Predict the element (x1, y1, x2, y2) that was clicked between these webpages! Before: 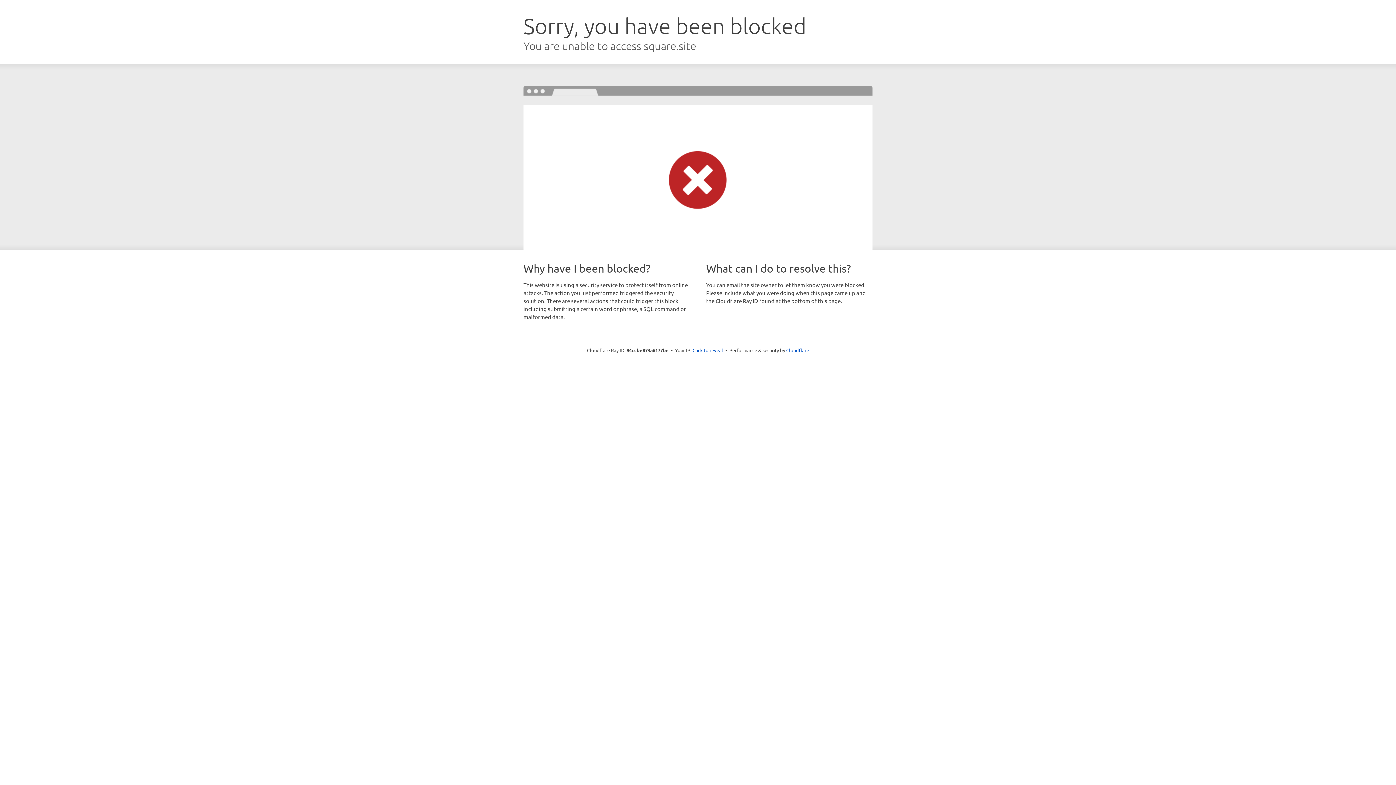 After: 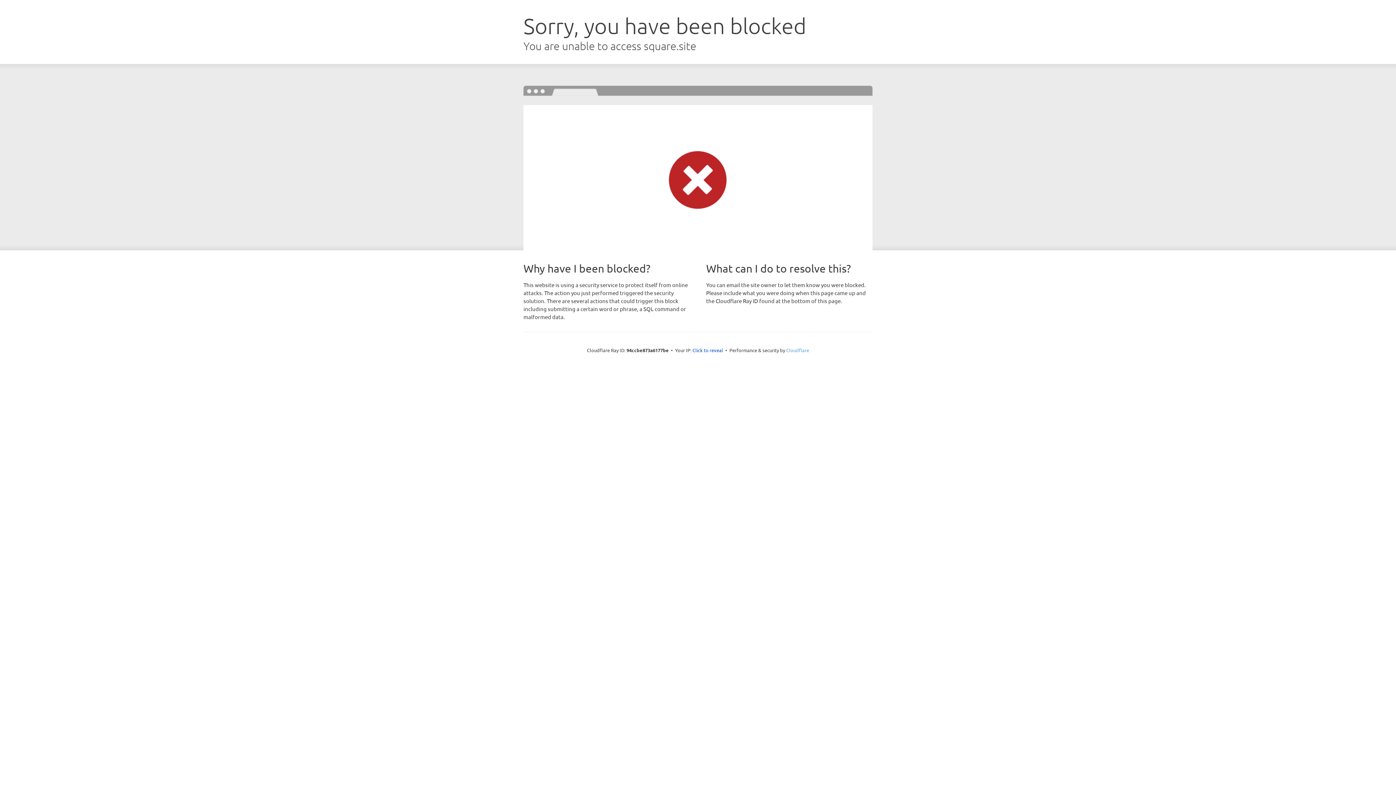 Action: label: Cloudflare bbox: (786, 347, 809, 353)